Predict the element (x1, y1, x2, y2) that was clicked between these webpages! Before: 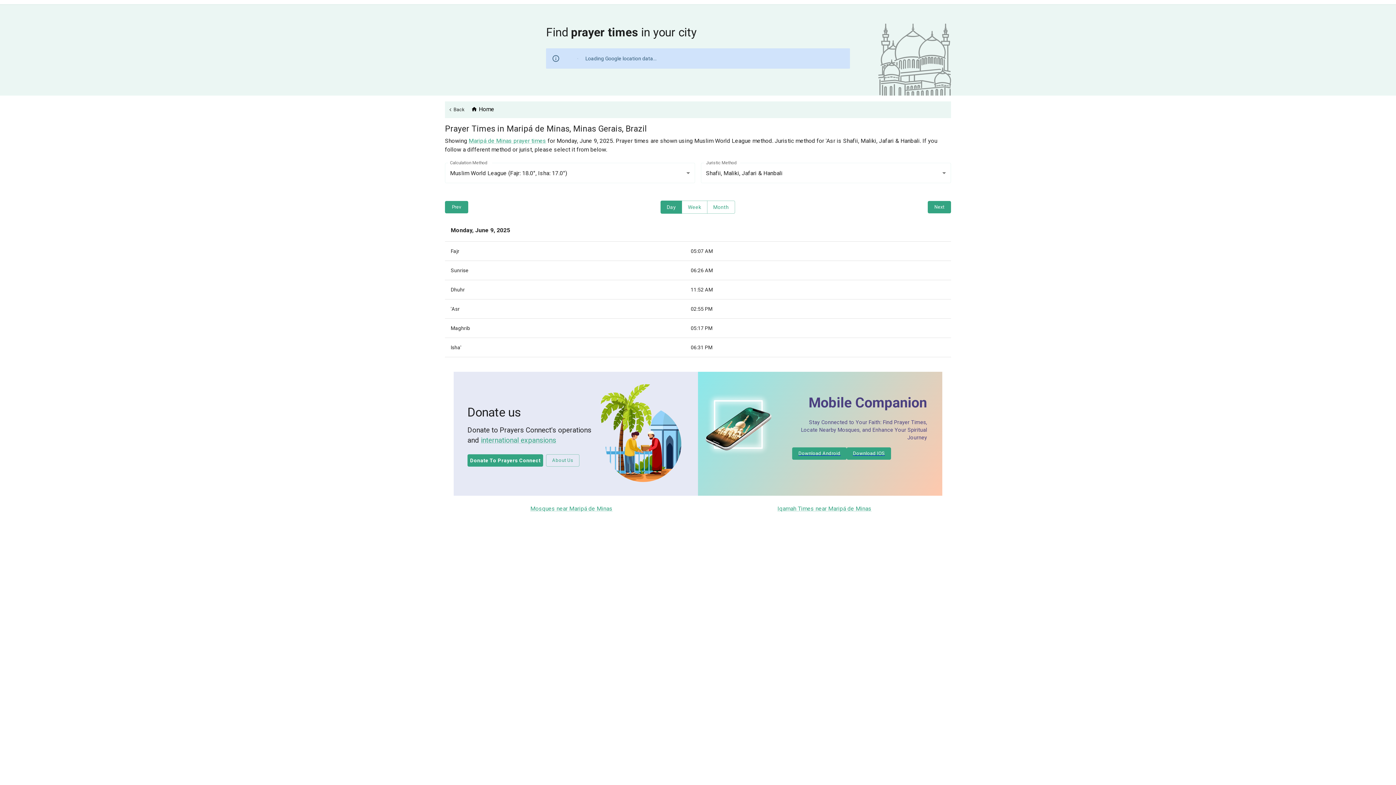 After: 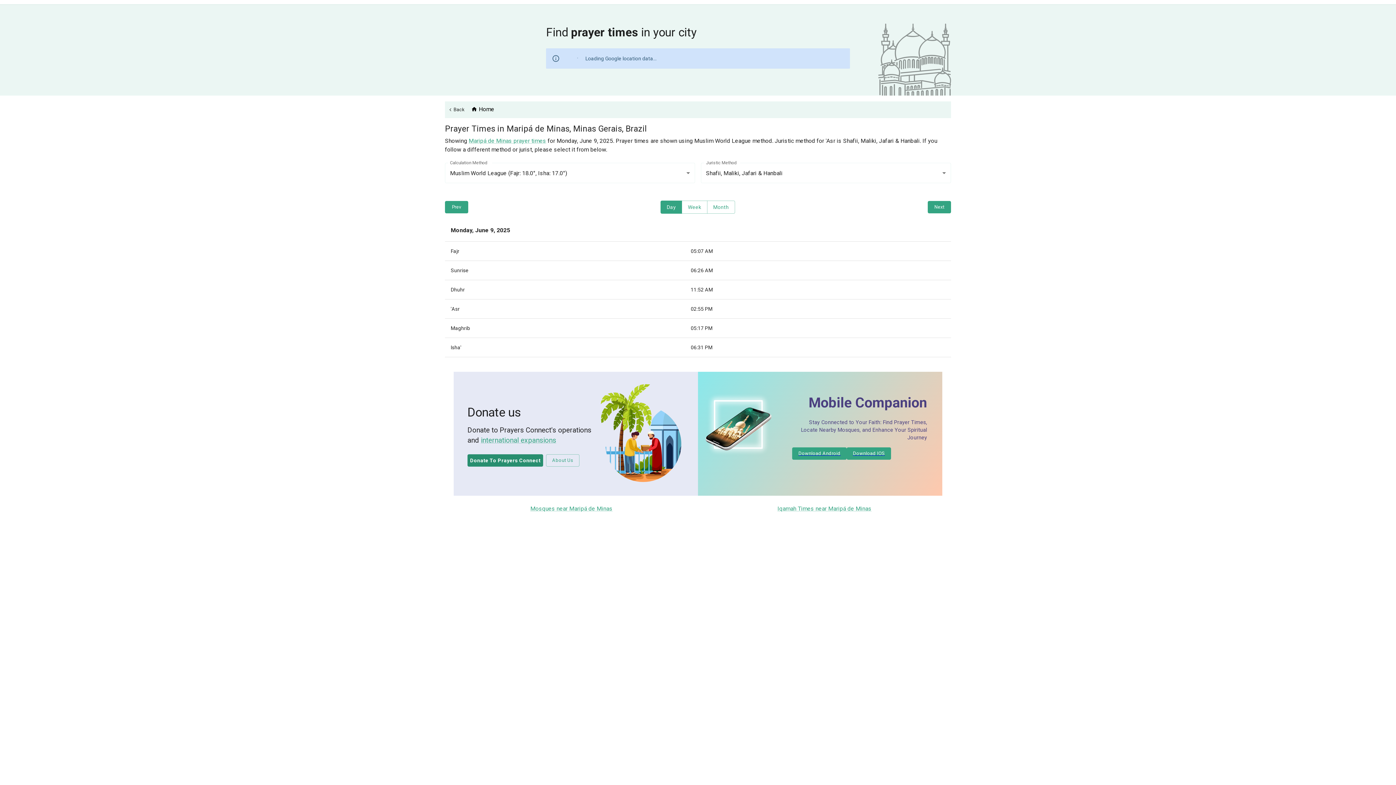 Action: bbox: (467, 454, 543, 466) label: Donate To Prayers Connect